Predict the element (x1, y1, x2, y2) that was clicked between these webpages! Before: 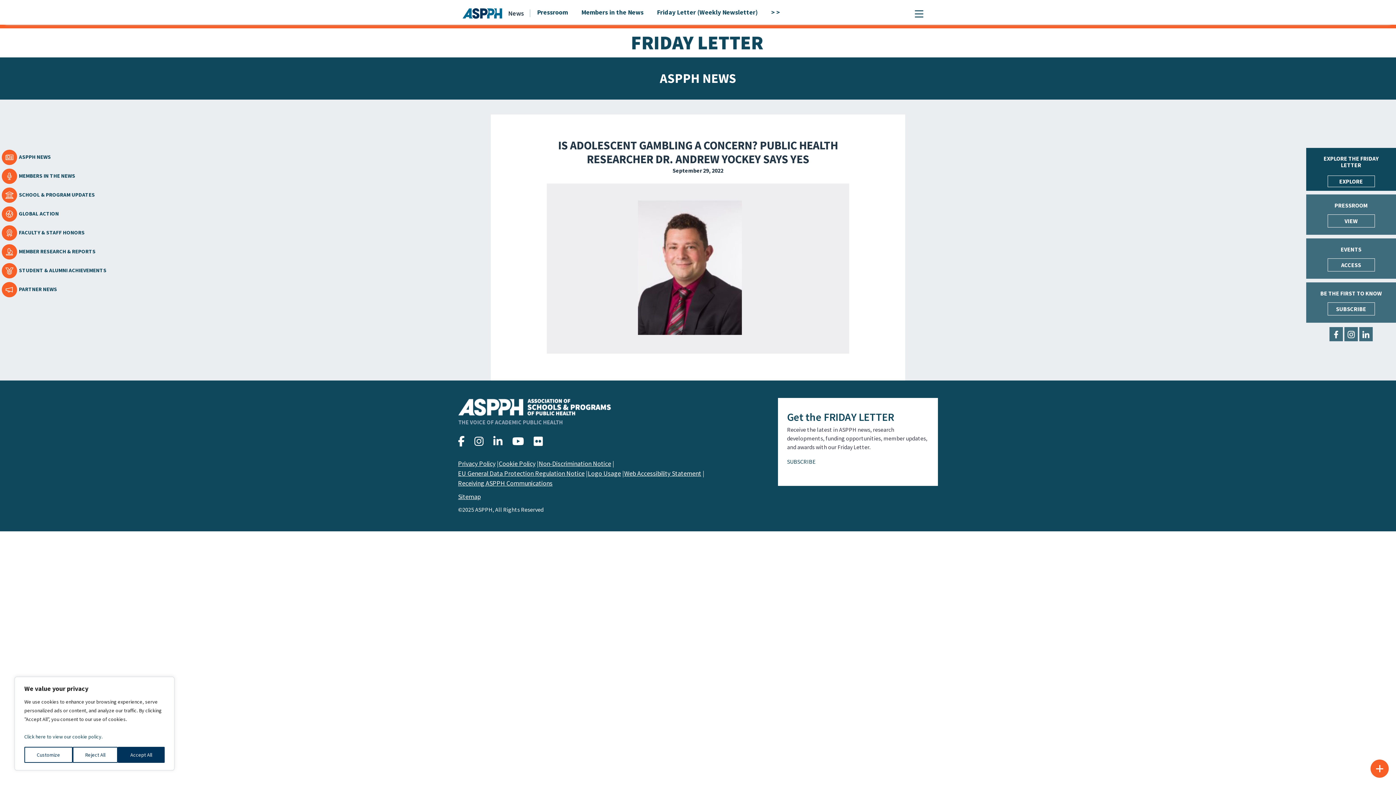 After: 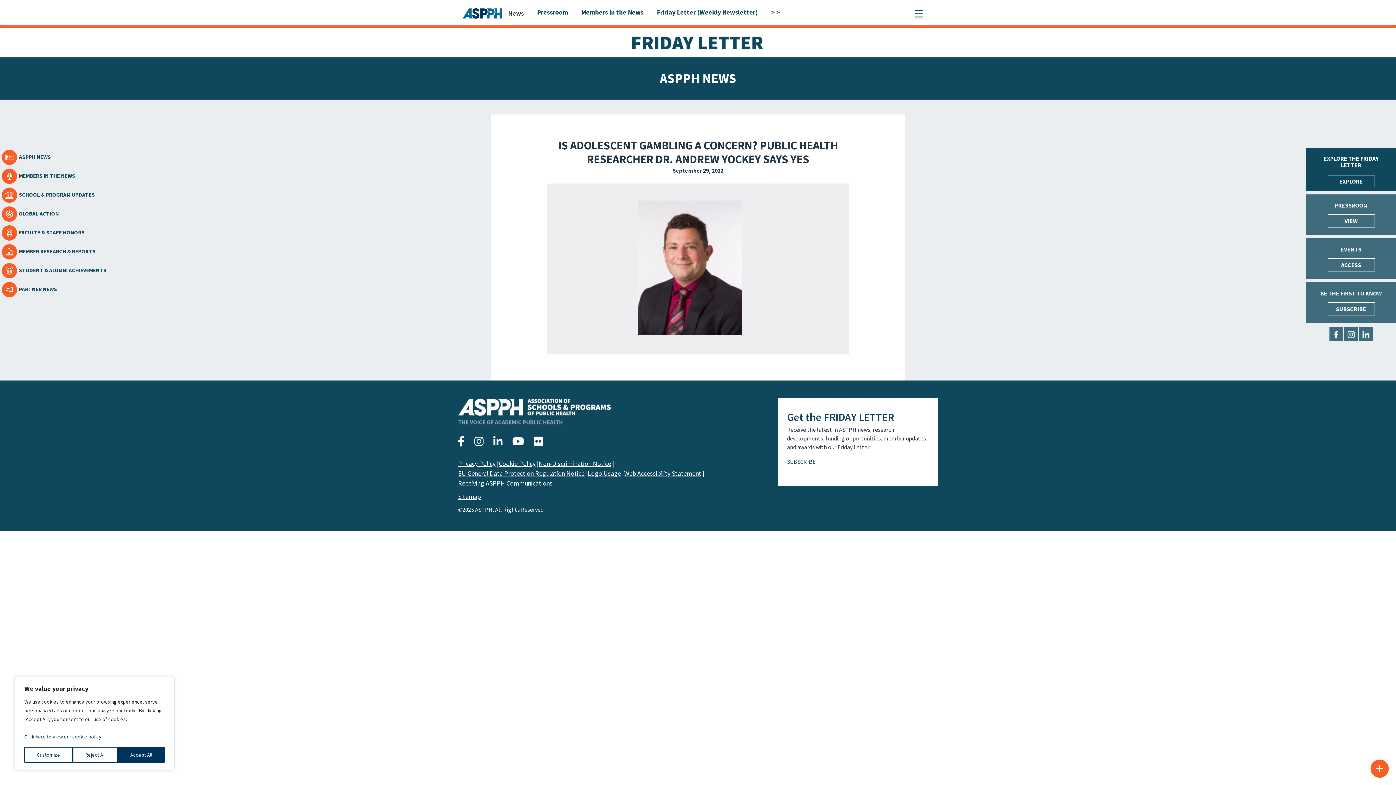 Action: bbox: (512, 438, 524, 447)